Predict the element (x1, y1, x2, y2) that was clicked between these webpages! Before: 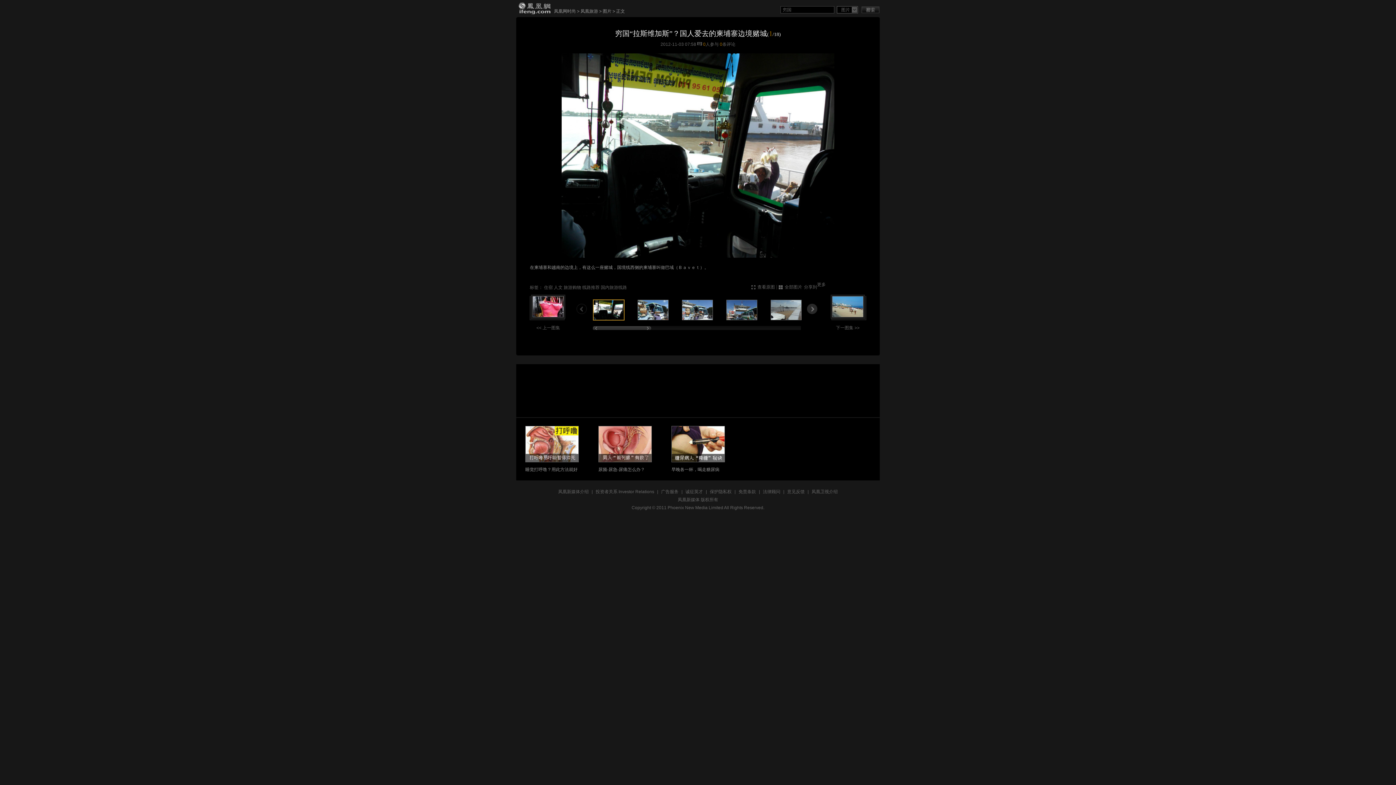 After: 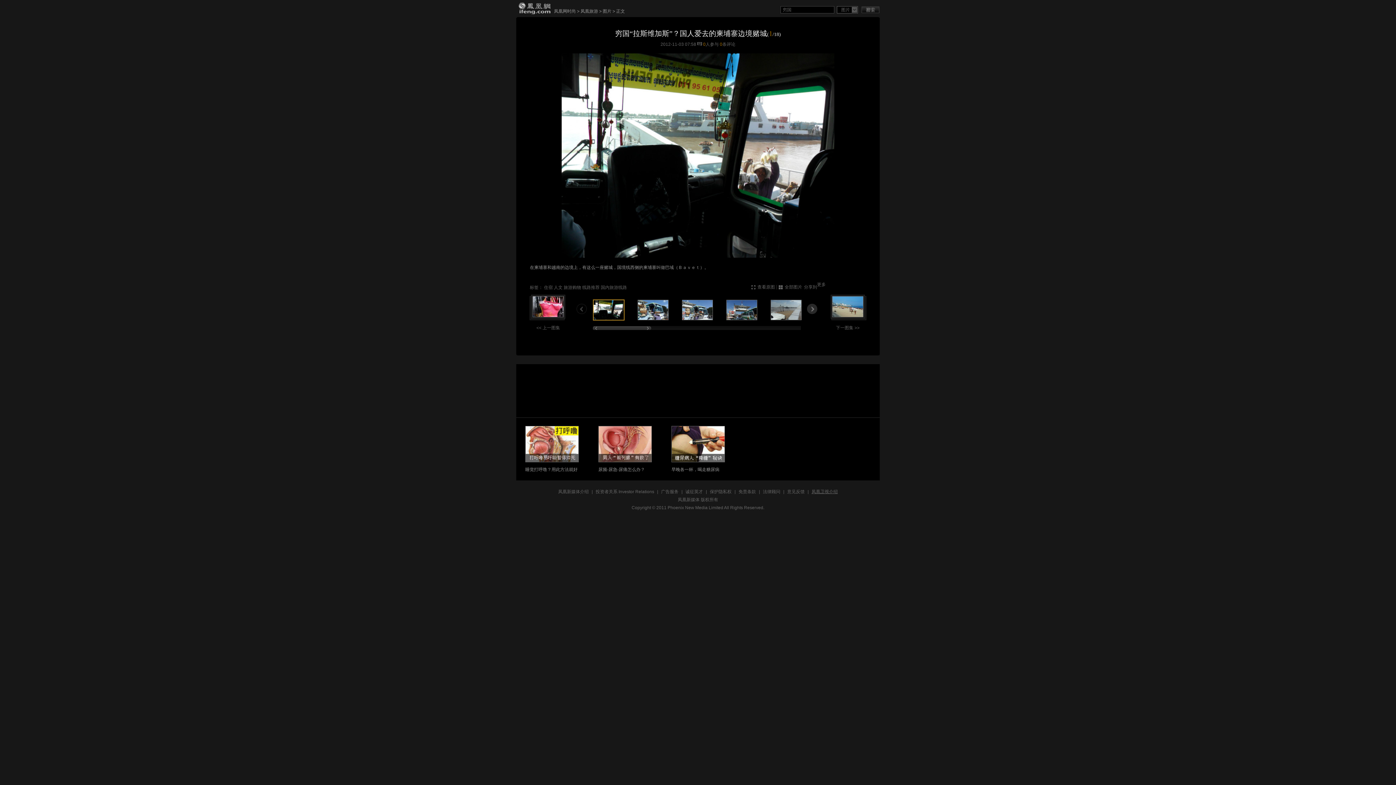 Action: label: 凤凰卫视介绍 bbox: (808, 489, 840, 494)